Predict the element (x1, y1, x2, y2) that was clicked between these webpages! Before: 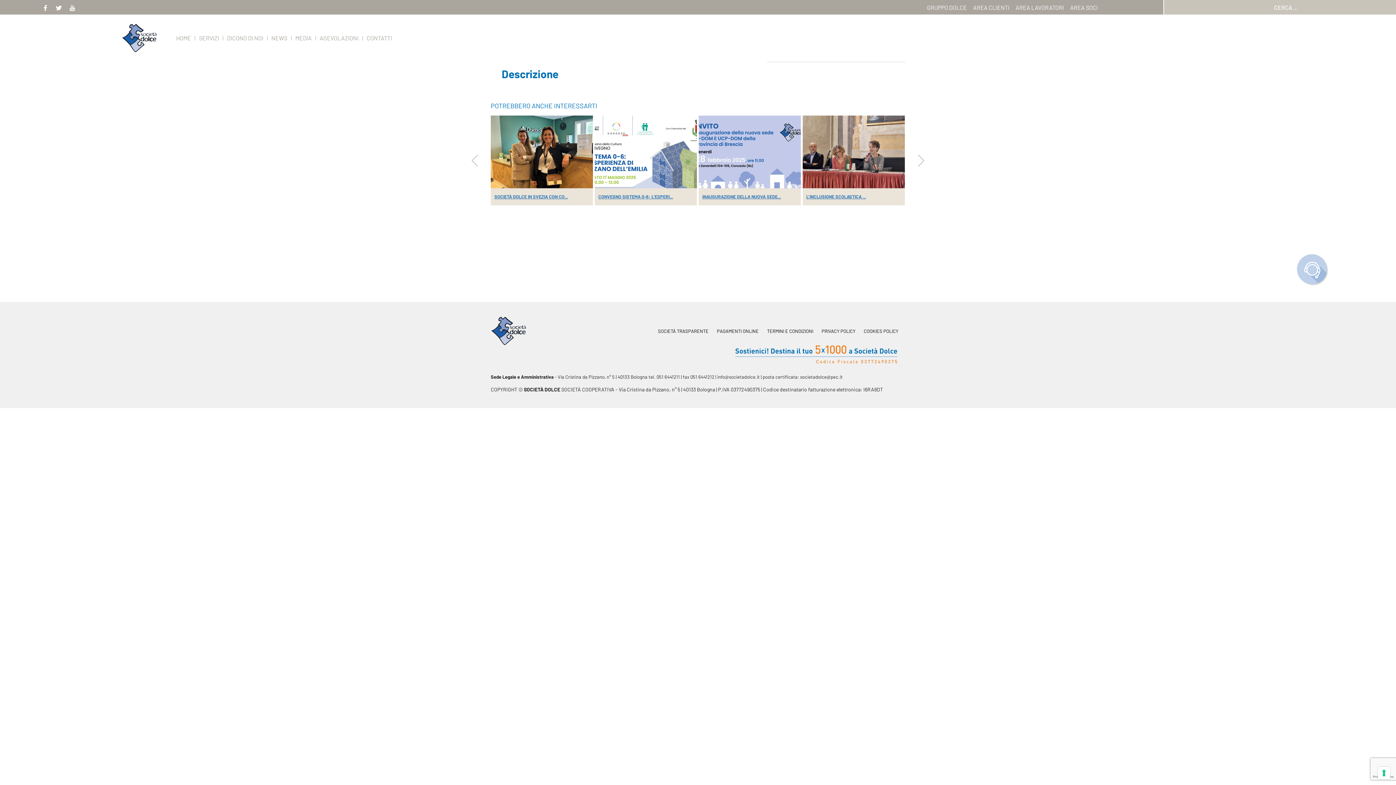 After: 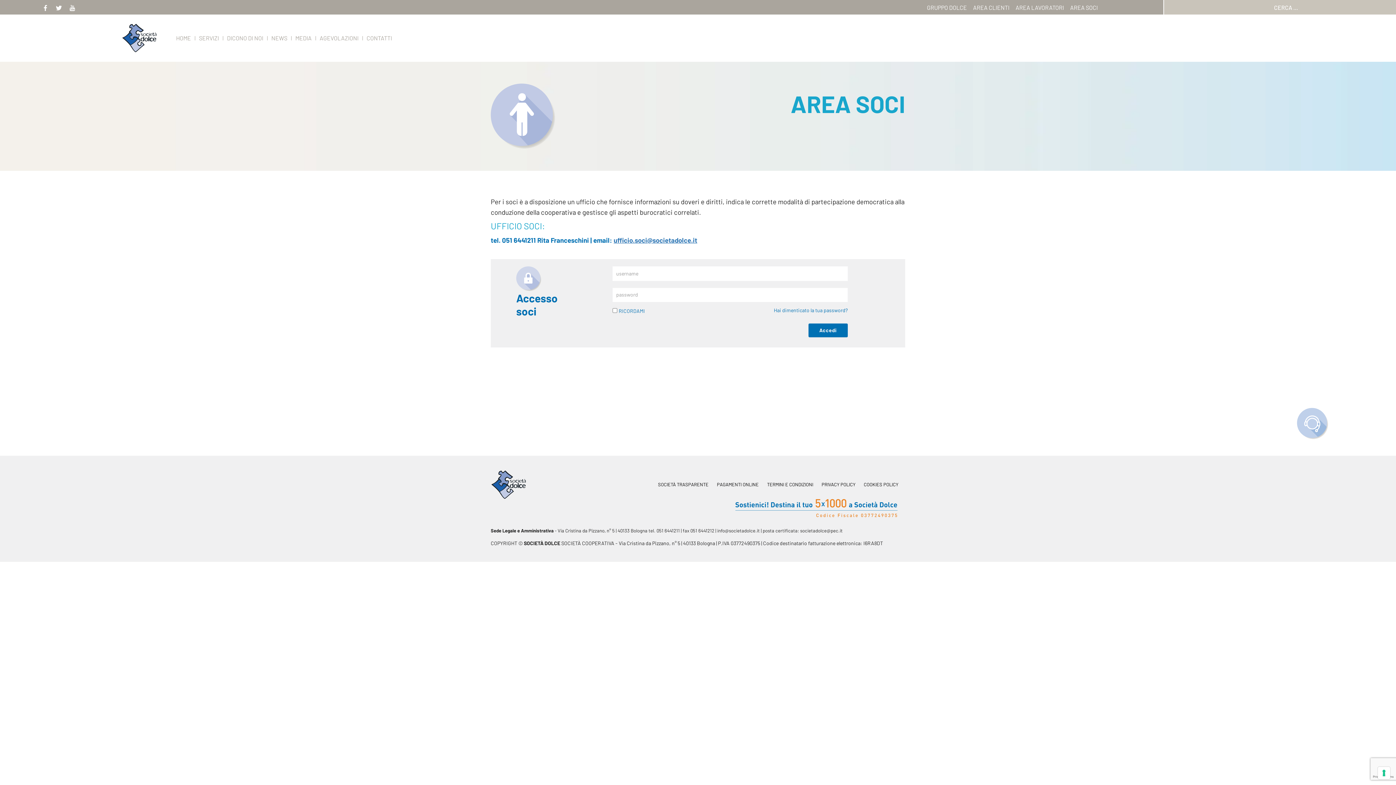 Action: label: AREA SOCI bbox: (1070, 0, 1098, 14)